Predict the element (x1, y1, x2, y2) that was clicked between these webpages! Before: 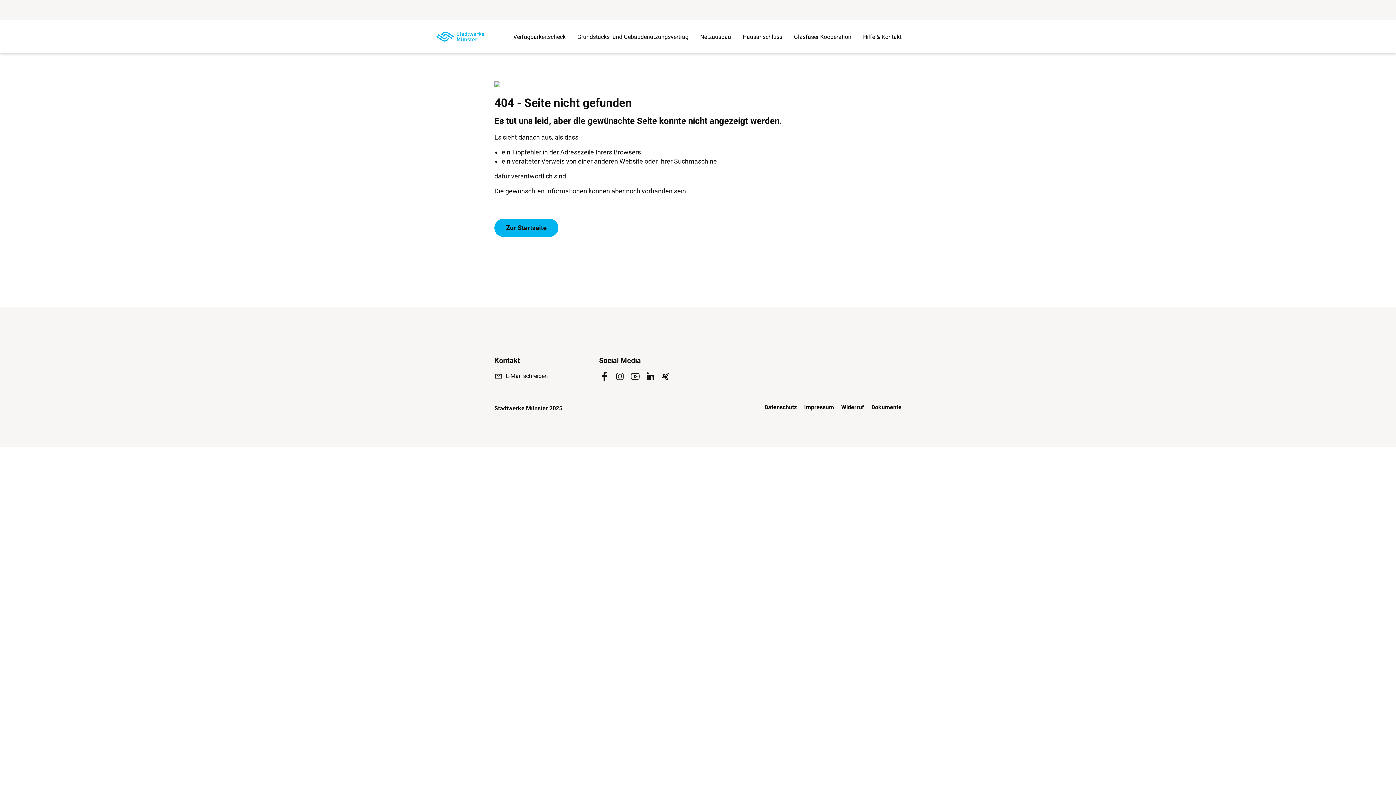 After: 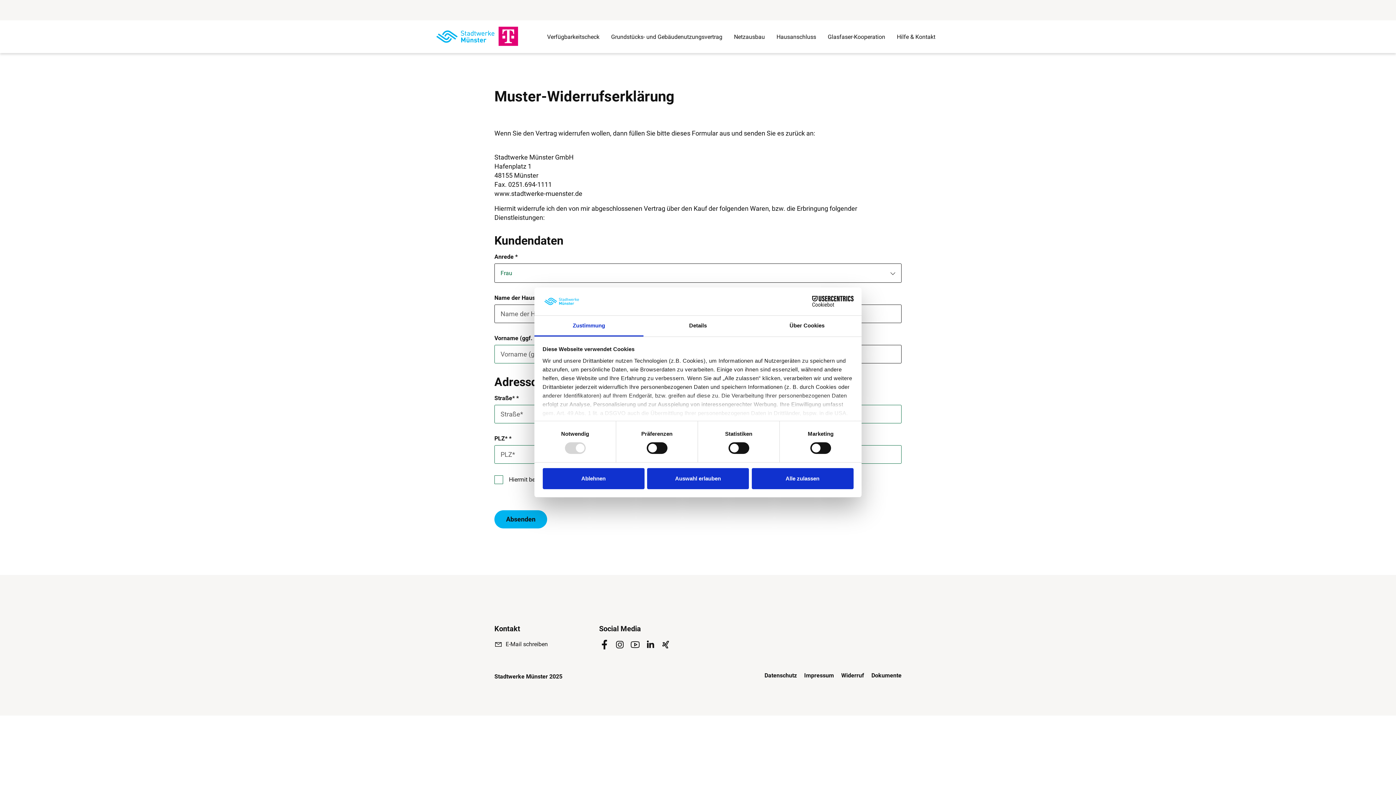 Action: bbox: (841, 404, 864, 410) label: Widerruf